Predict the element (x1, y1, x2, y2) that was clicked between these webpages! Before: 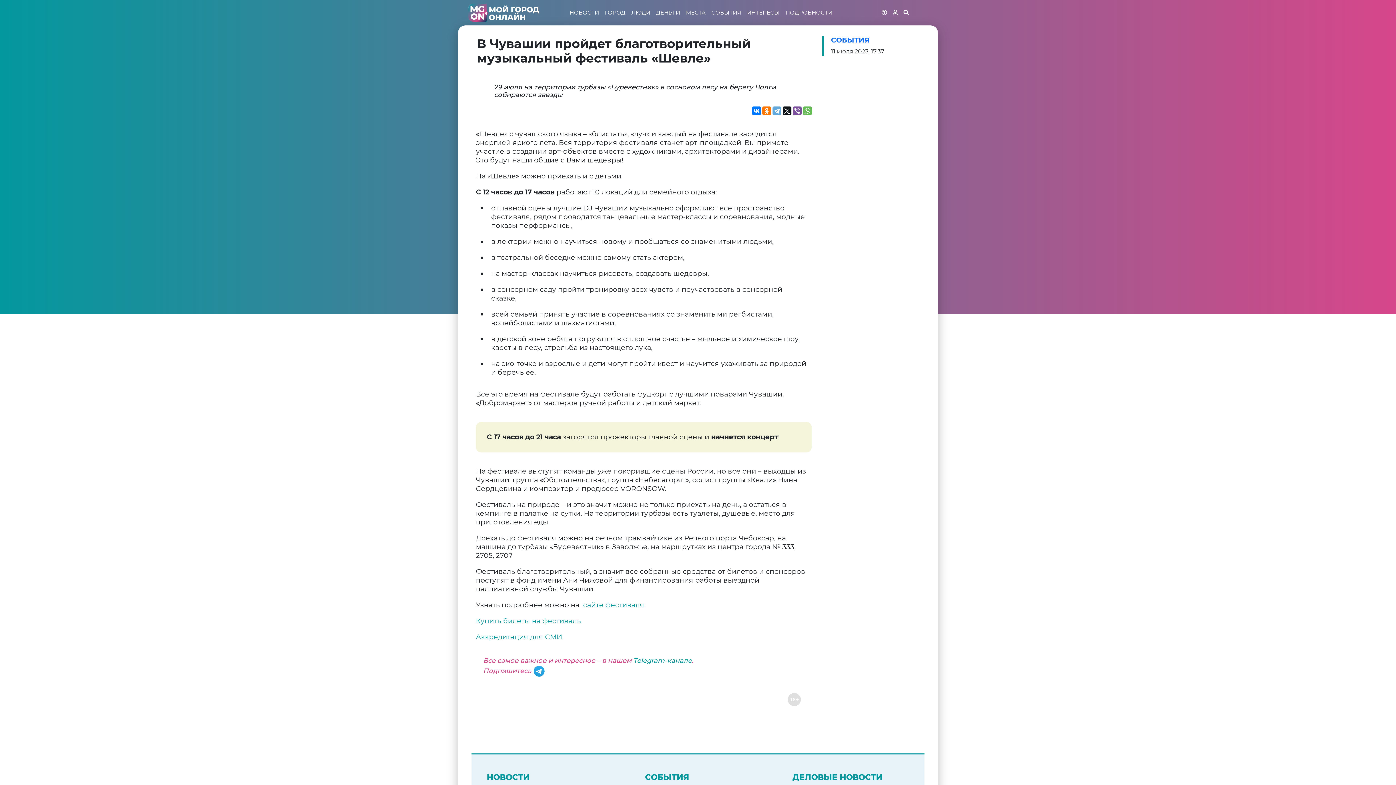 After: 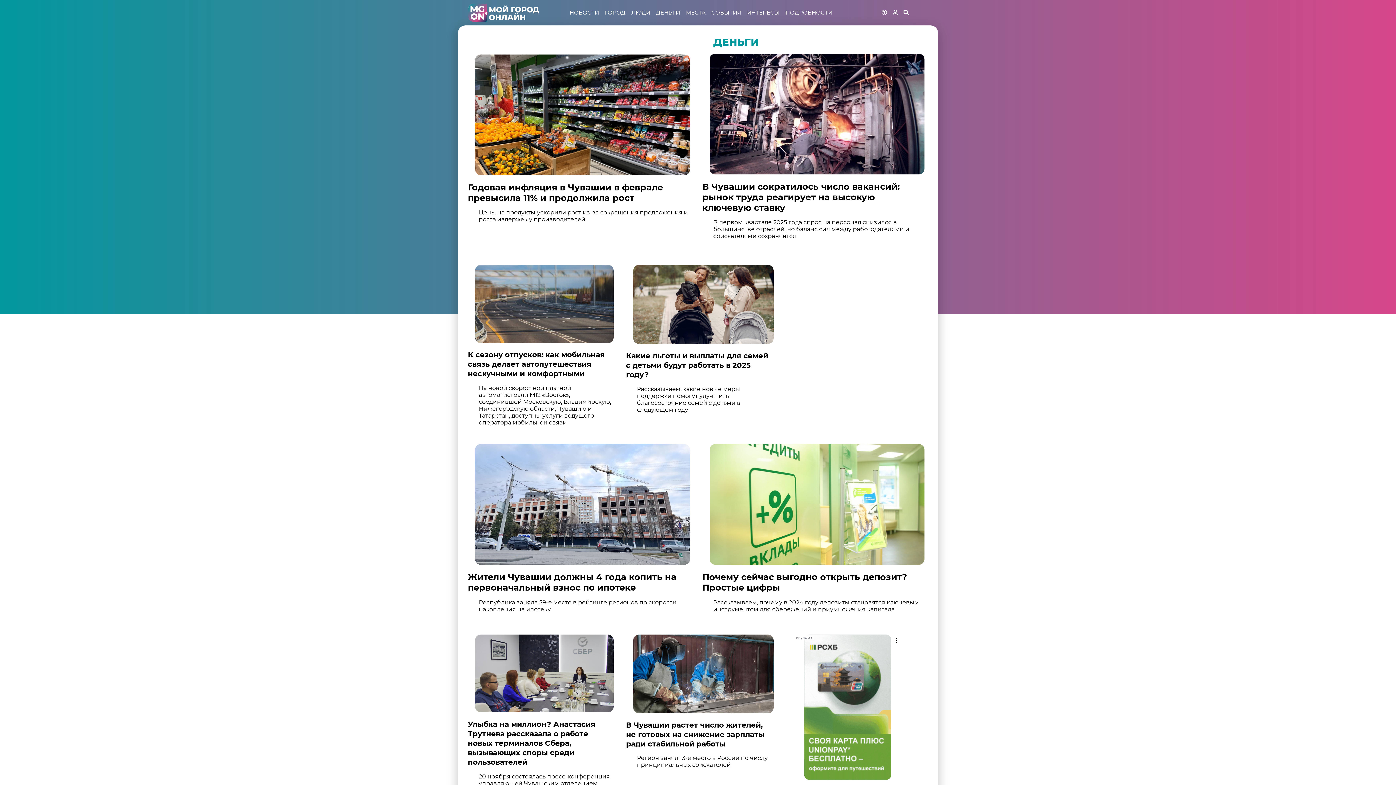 Action: label: ДЕНЬГИ bbox: (653, 5, 683, 19)